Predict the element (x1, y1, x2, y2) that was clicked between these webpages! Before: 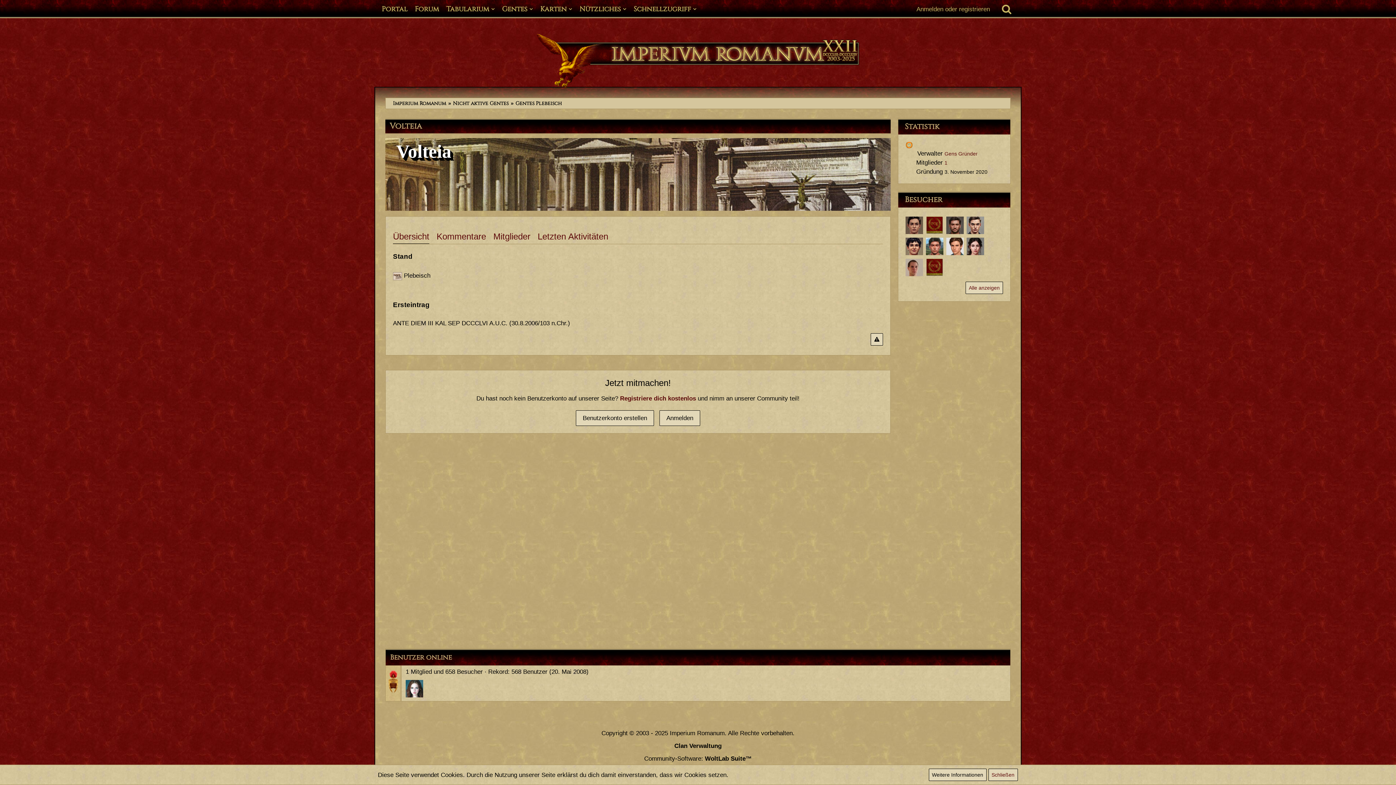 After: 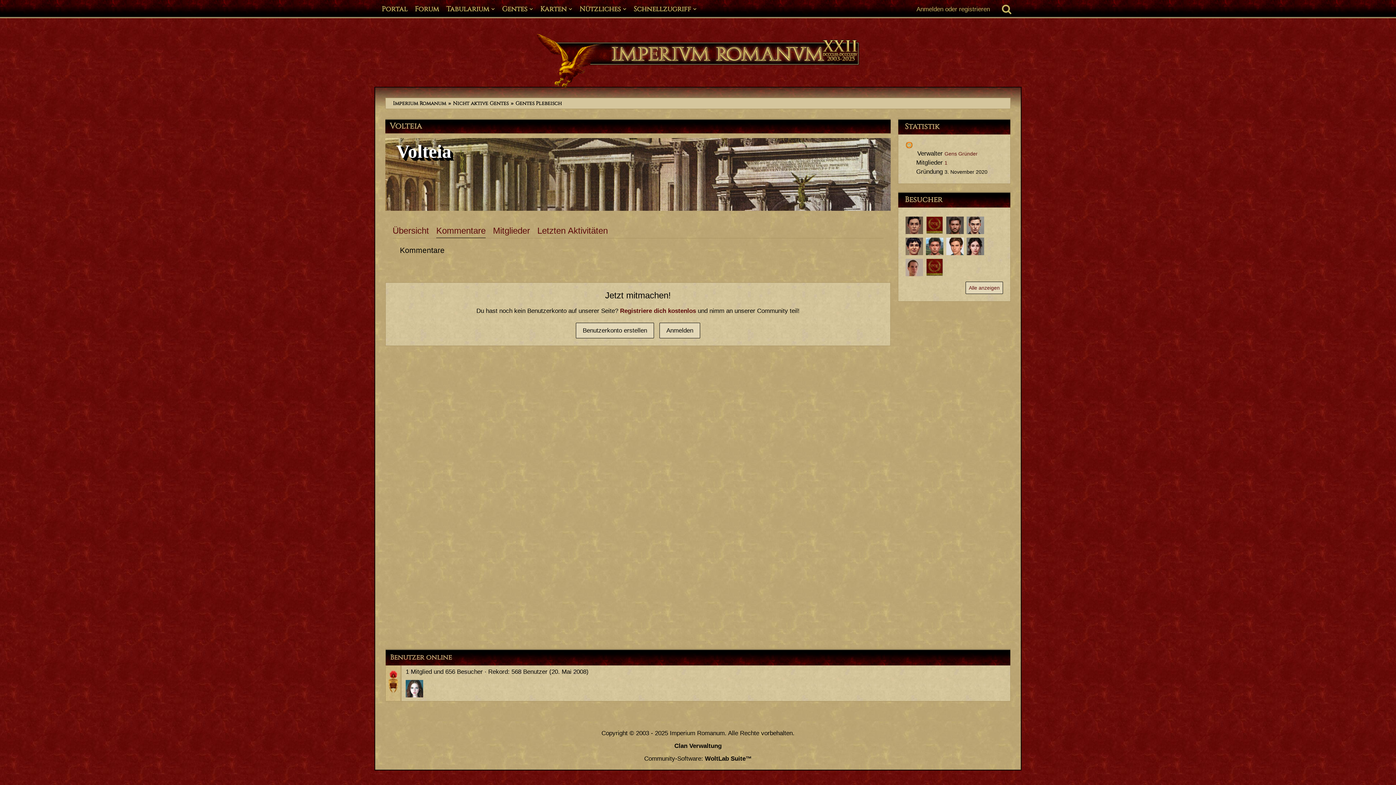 Action: bbox: (436, 229, 486, 244) label: Kommentare